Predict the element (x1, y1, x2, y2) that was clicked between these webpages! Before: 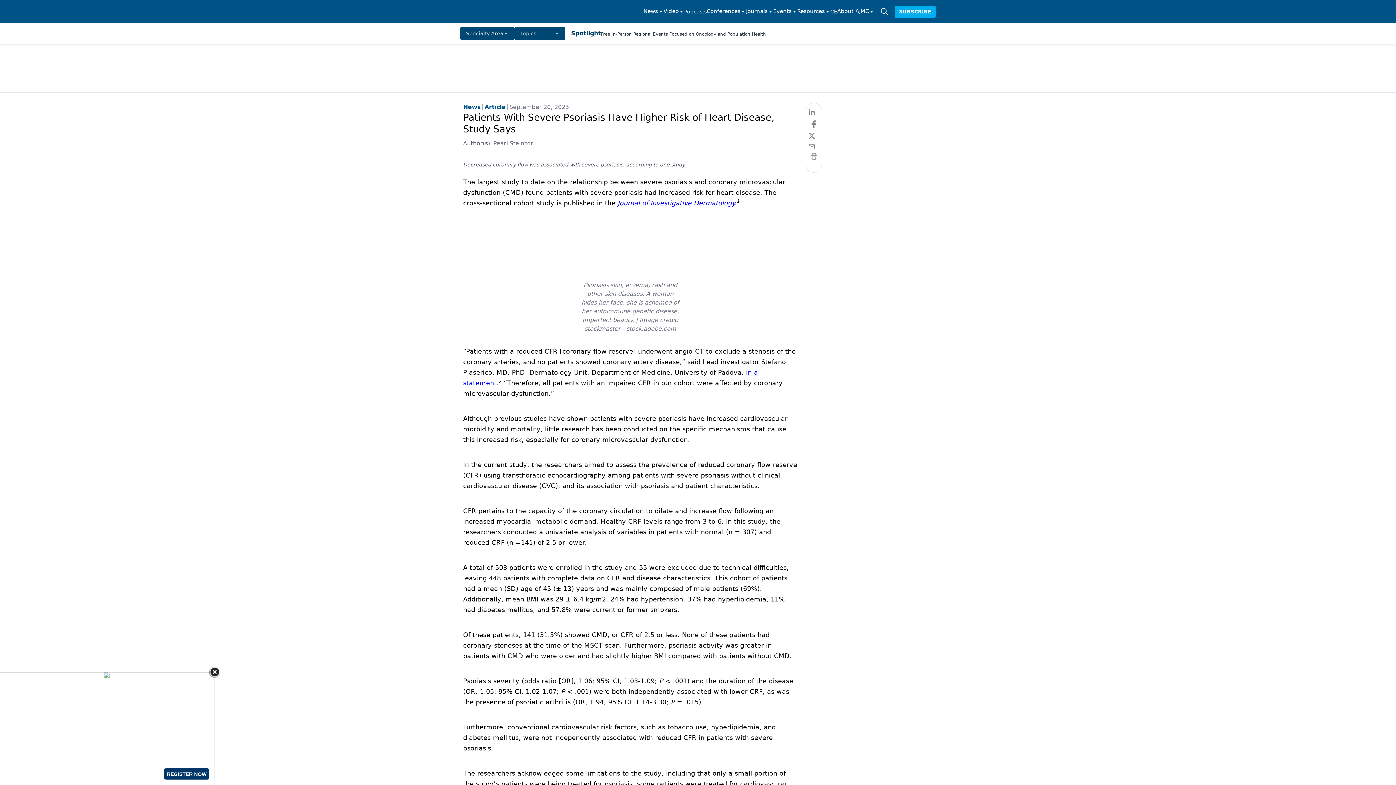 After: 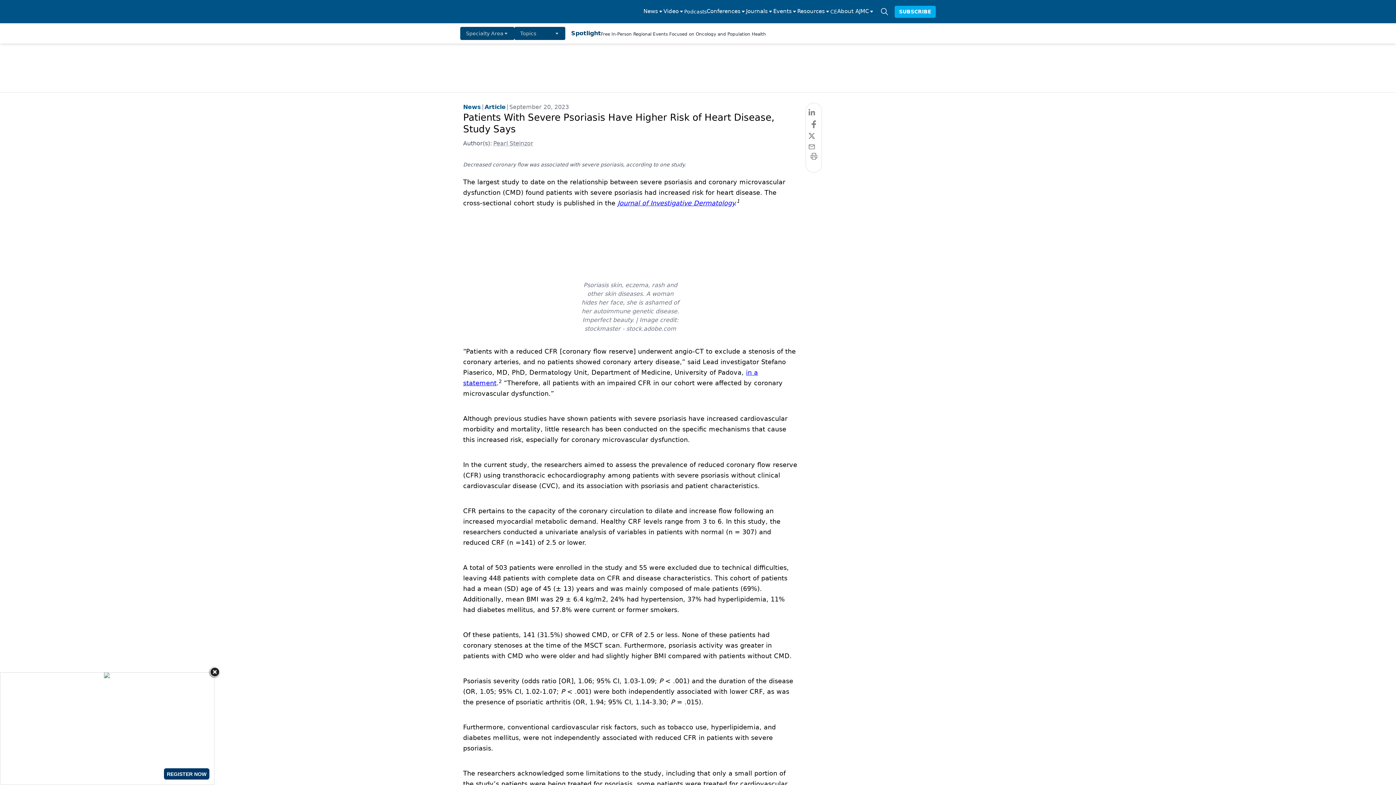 Action: bbox: (837, 7, 874, 16) label: About AJMC